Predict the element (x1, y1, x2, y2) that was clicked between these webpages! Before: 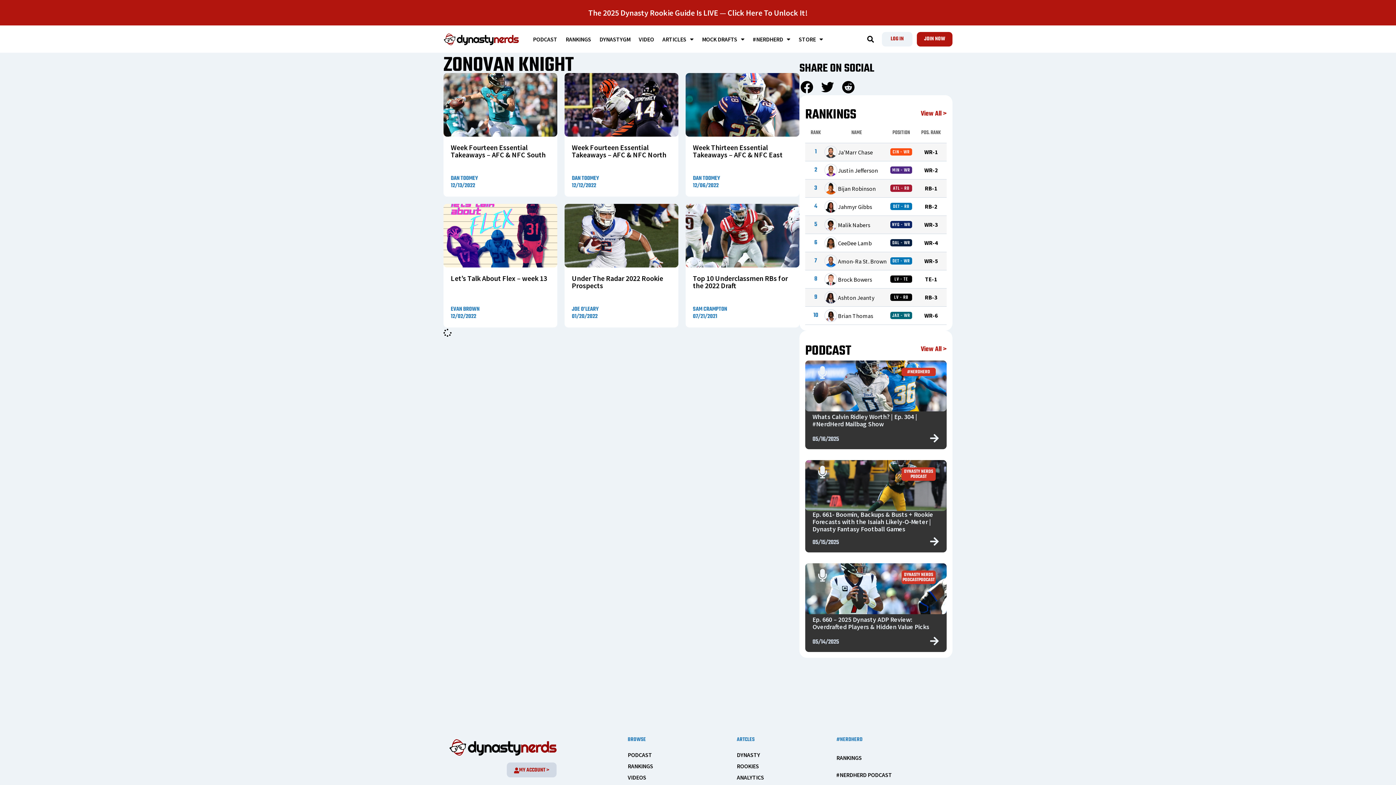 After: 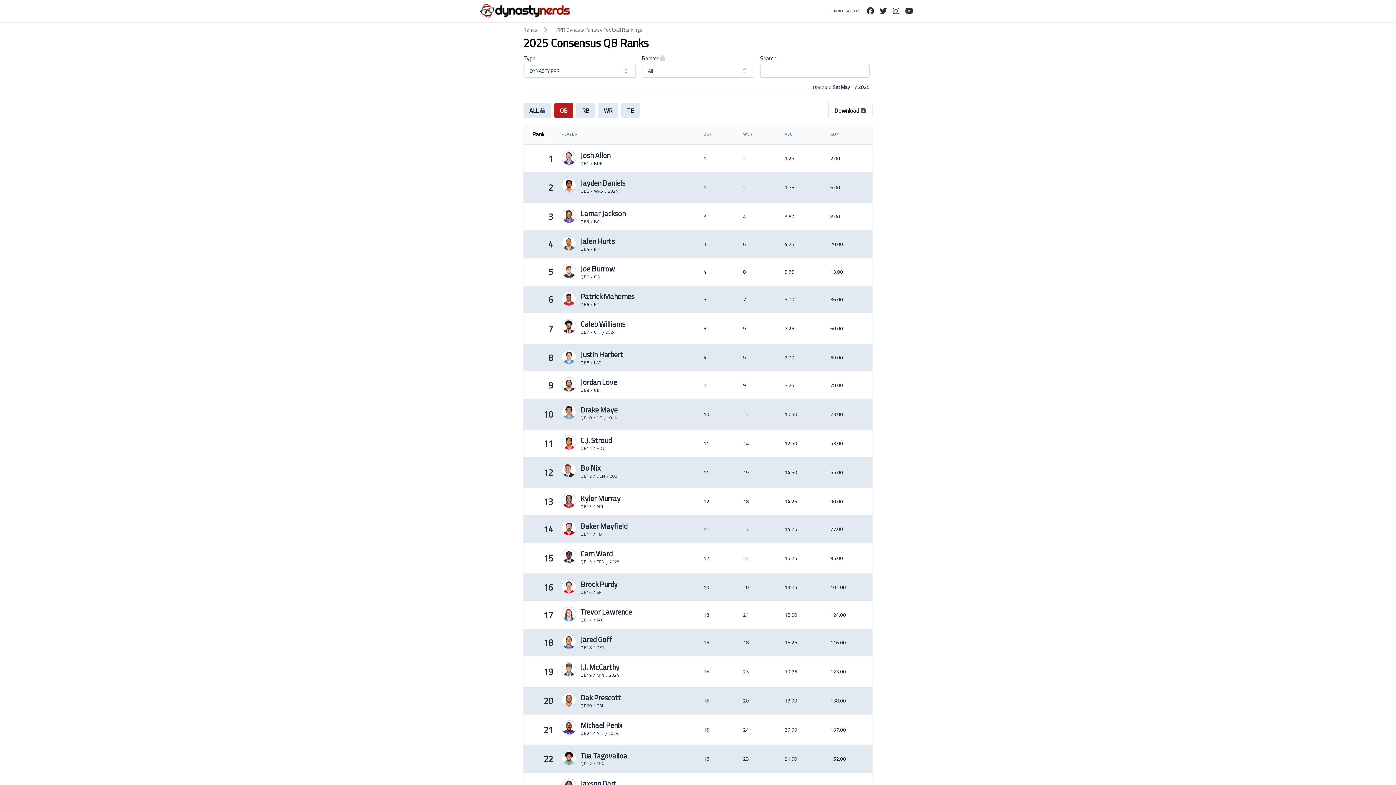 Action: bbox: (627, 763, 653, 770) label: RANKINGS